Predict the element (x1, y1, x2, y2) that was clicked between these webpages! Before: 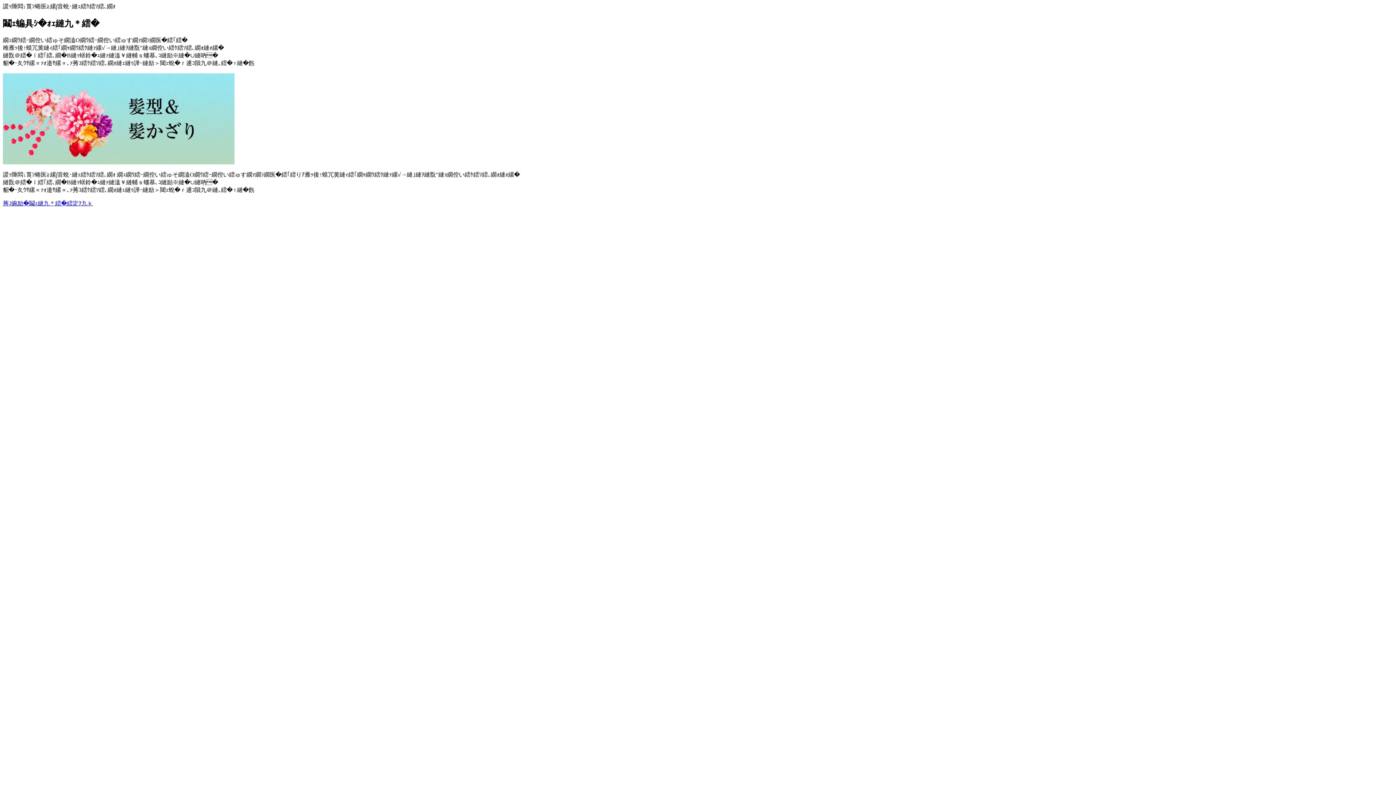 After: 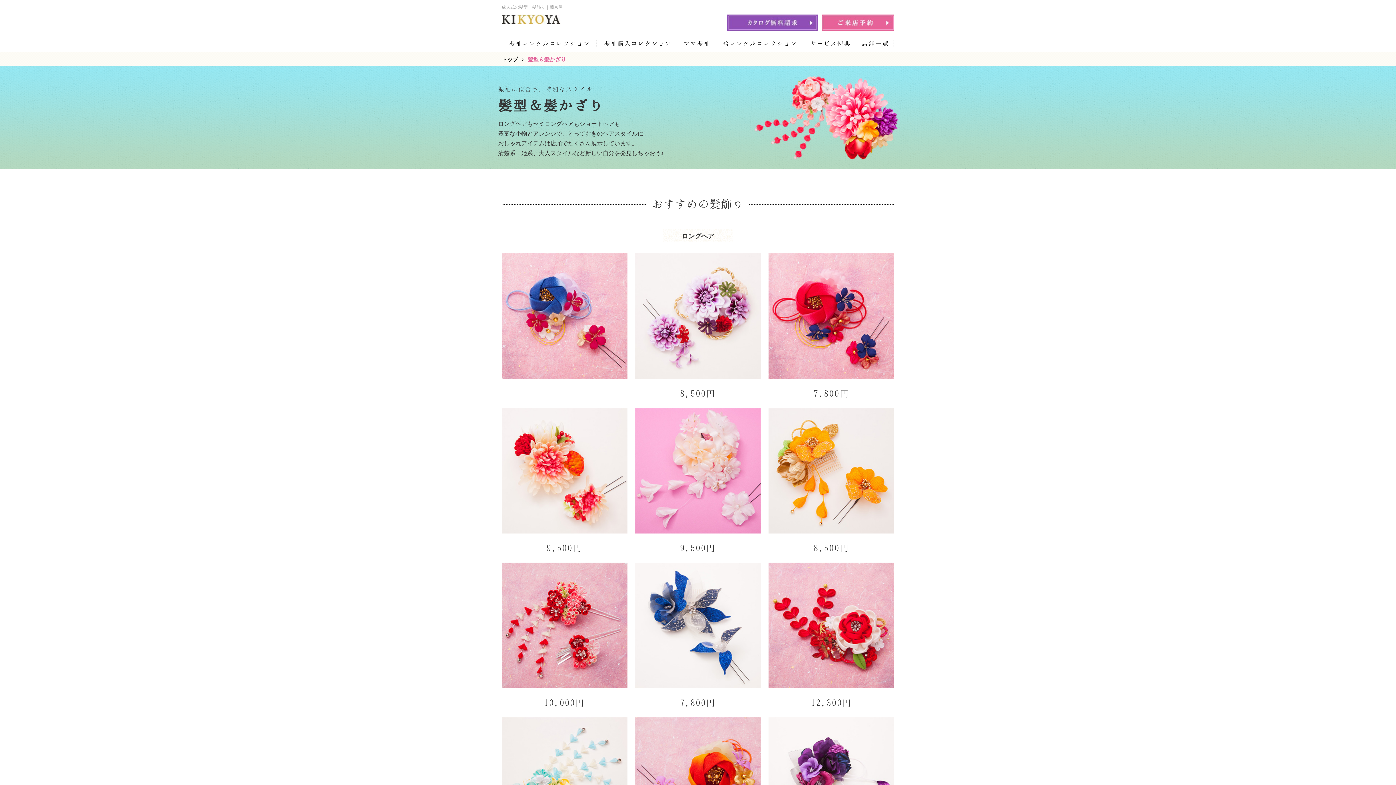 Action: bbox: (2, 200, 93, 206) label: 莠ｺ豌励�鬮ｪ縺九＊繧�繧定ｦ九ｋ